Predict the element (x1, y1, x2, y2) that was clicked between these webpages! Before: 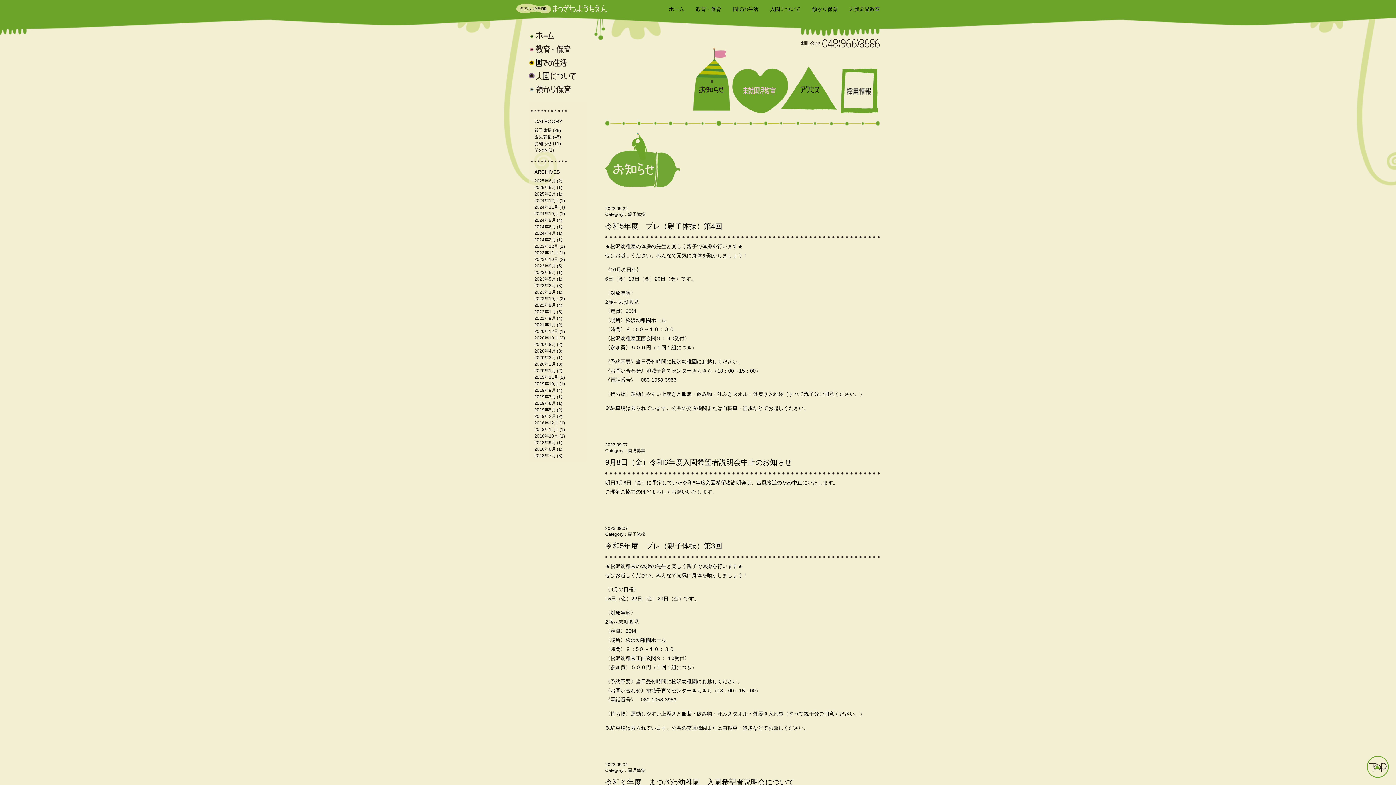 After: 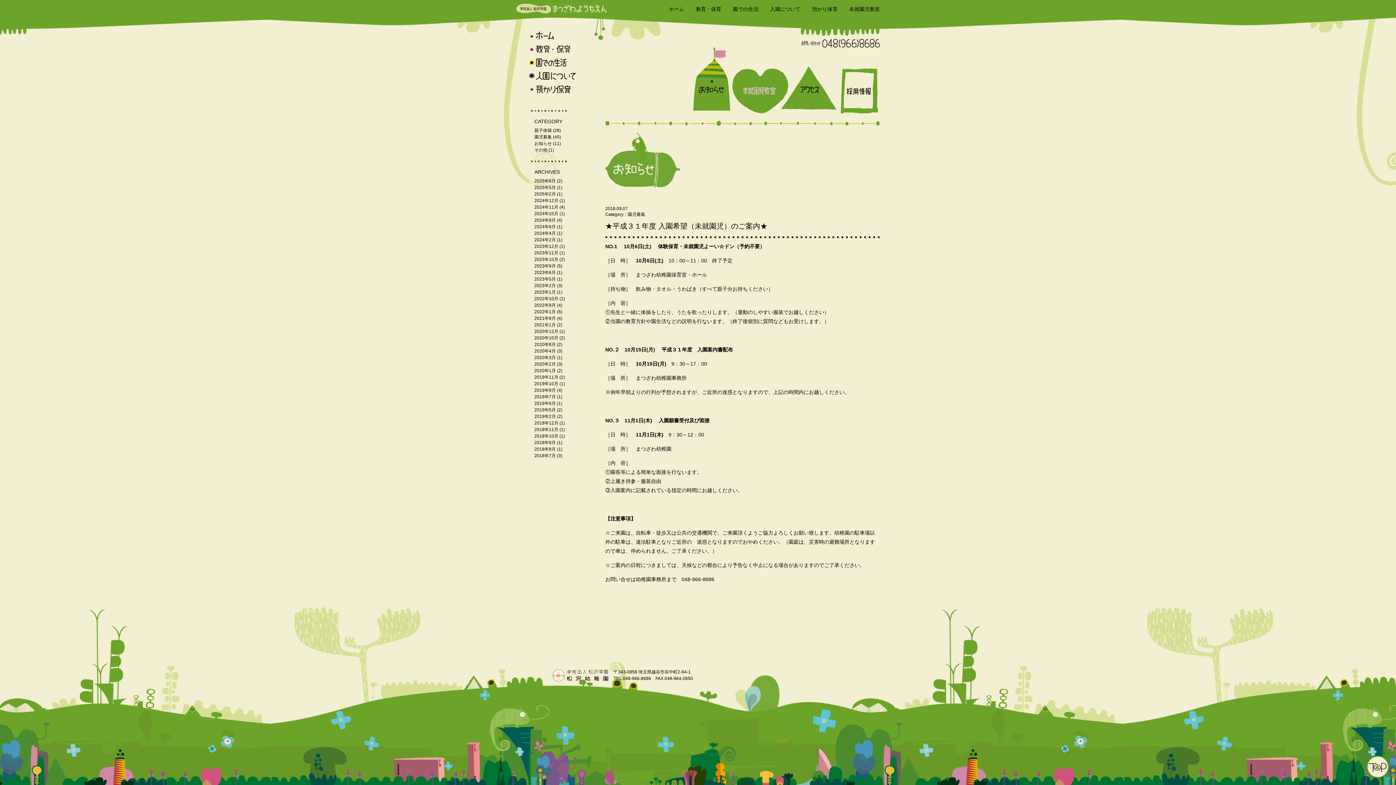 Action: label: 2018年9月 bbox: (534, 440, 556, 445)